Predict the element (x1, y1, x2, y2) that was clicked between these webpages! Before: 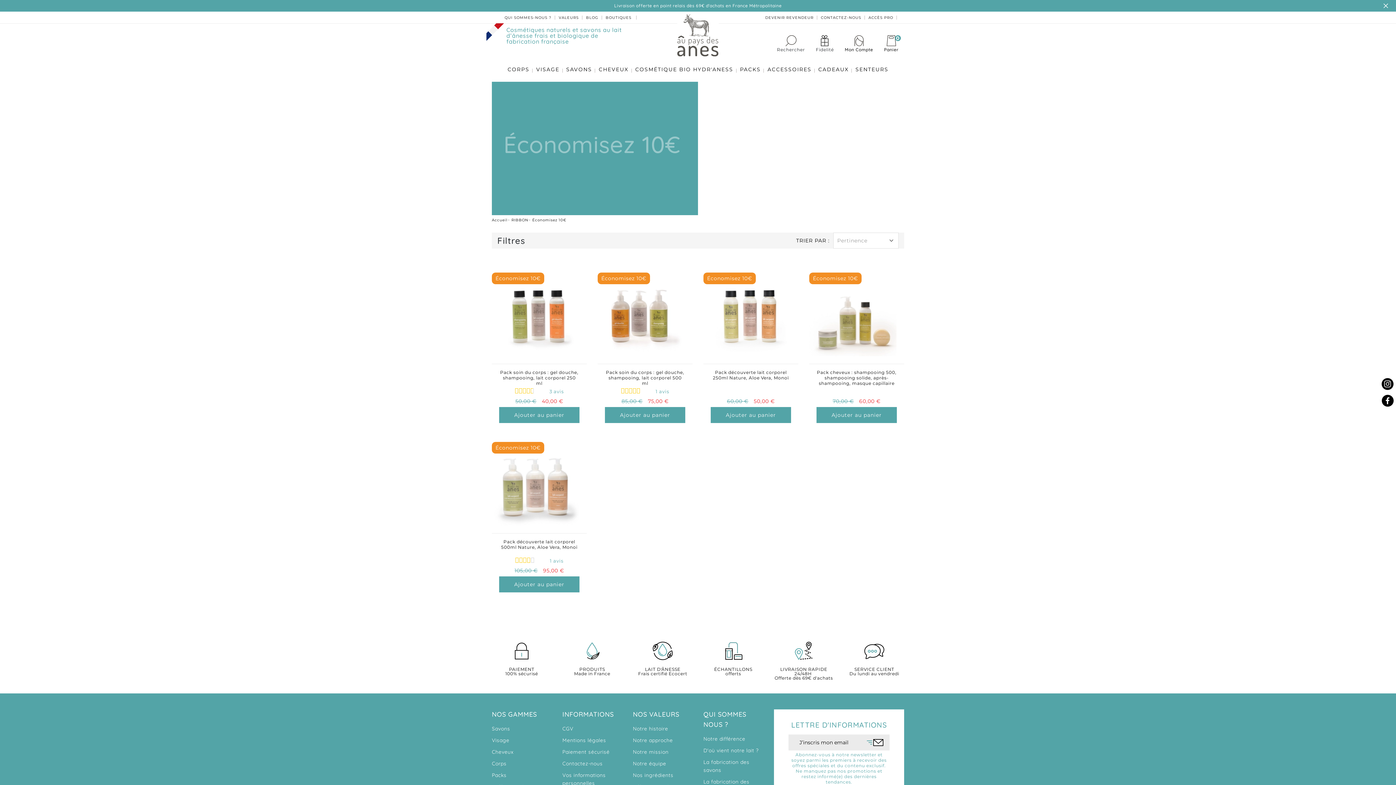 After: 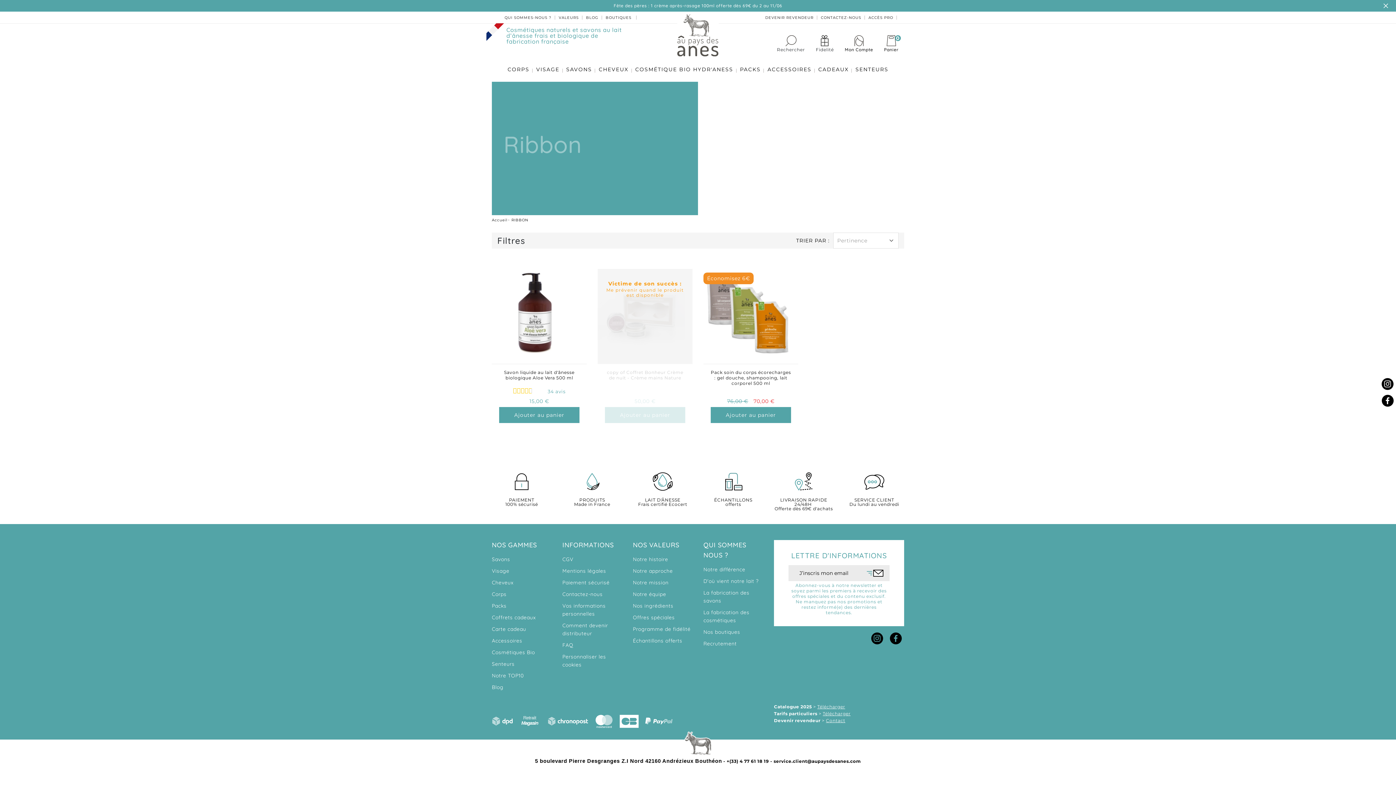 Action: label: RIBBON bbox: (511, 217, 528, 222)